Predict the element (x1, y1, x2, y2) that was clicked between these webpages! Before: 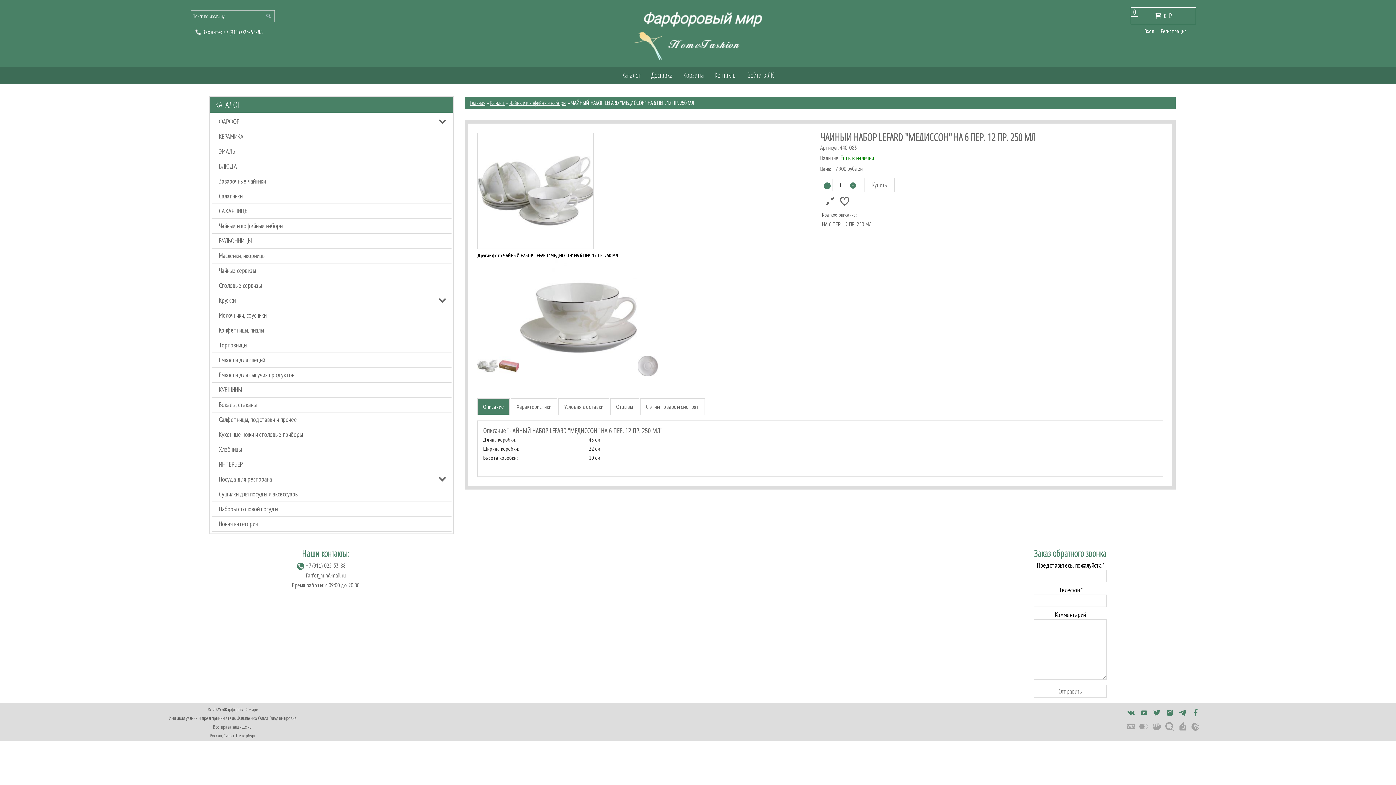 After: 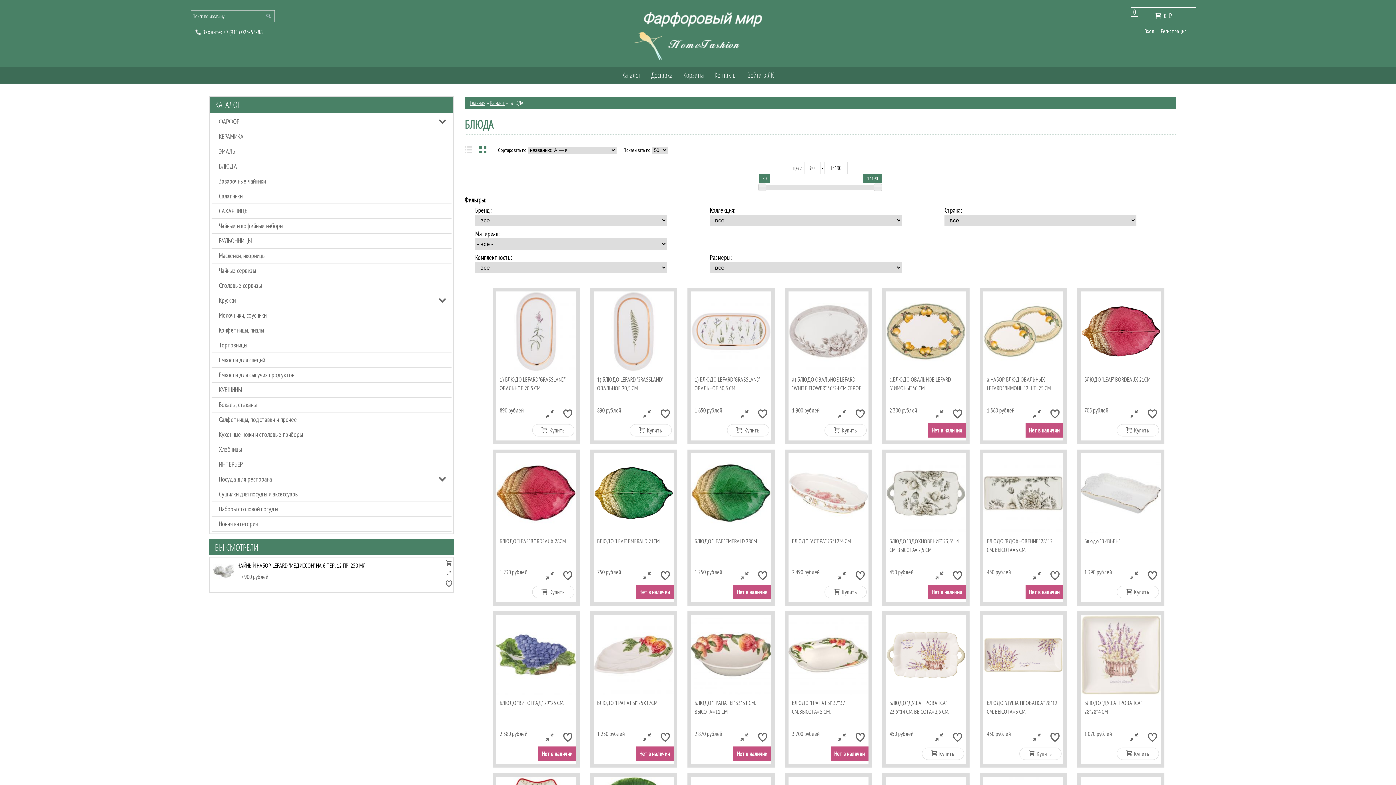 Action: bbox: (211, 159, 451, 173) label: БЛЮДА